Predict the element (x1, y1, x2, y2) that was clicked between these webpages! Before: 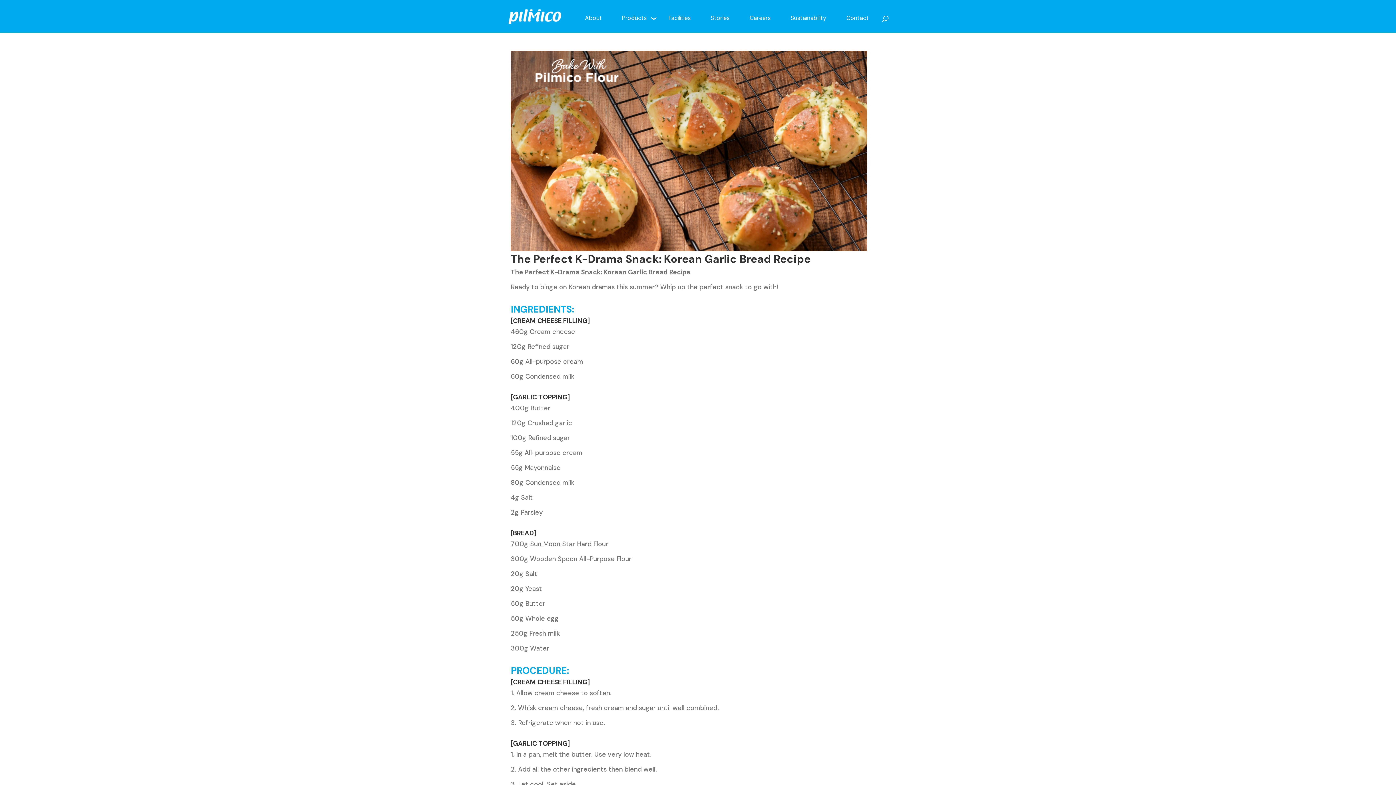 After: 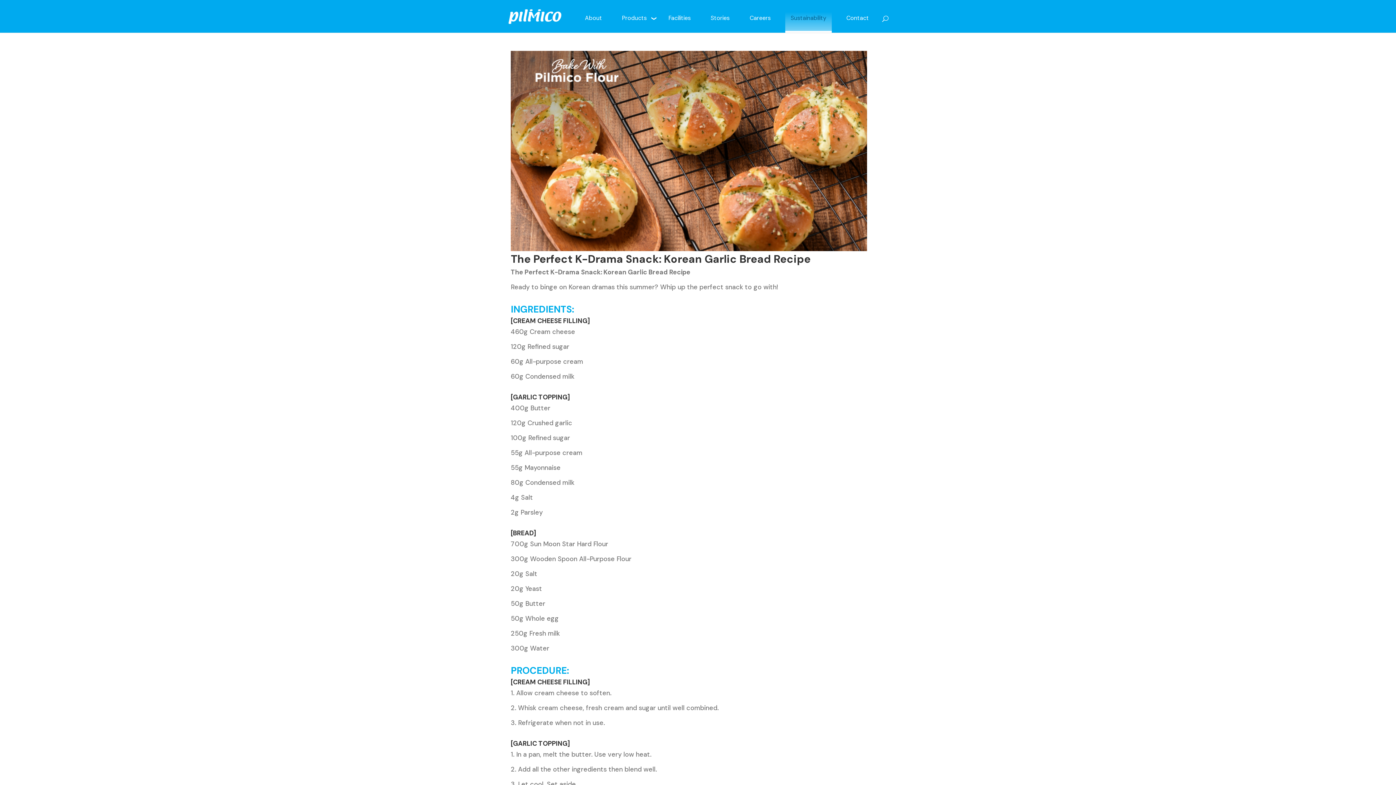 Action: bbox: (785, 12, 832, 32) label: Sustainability